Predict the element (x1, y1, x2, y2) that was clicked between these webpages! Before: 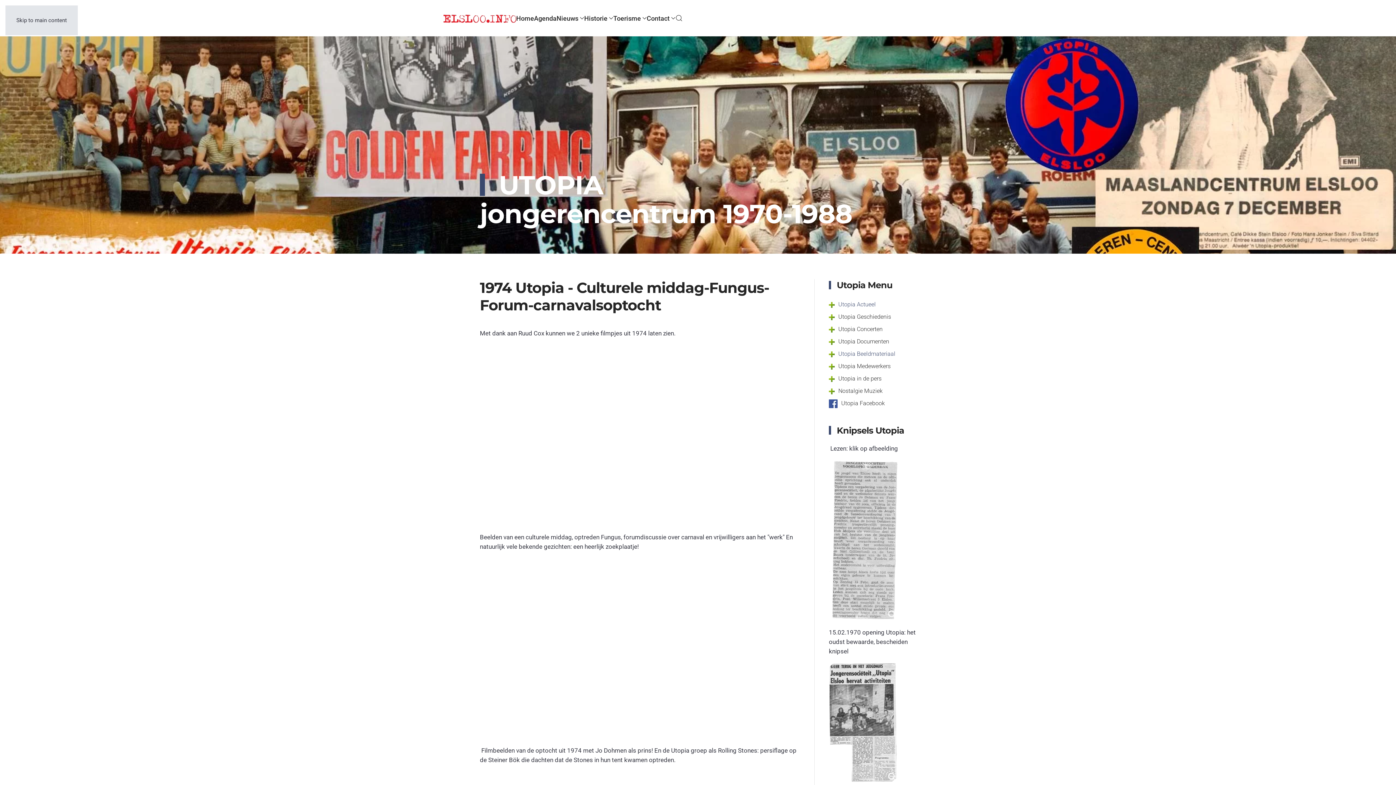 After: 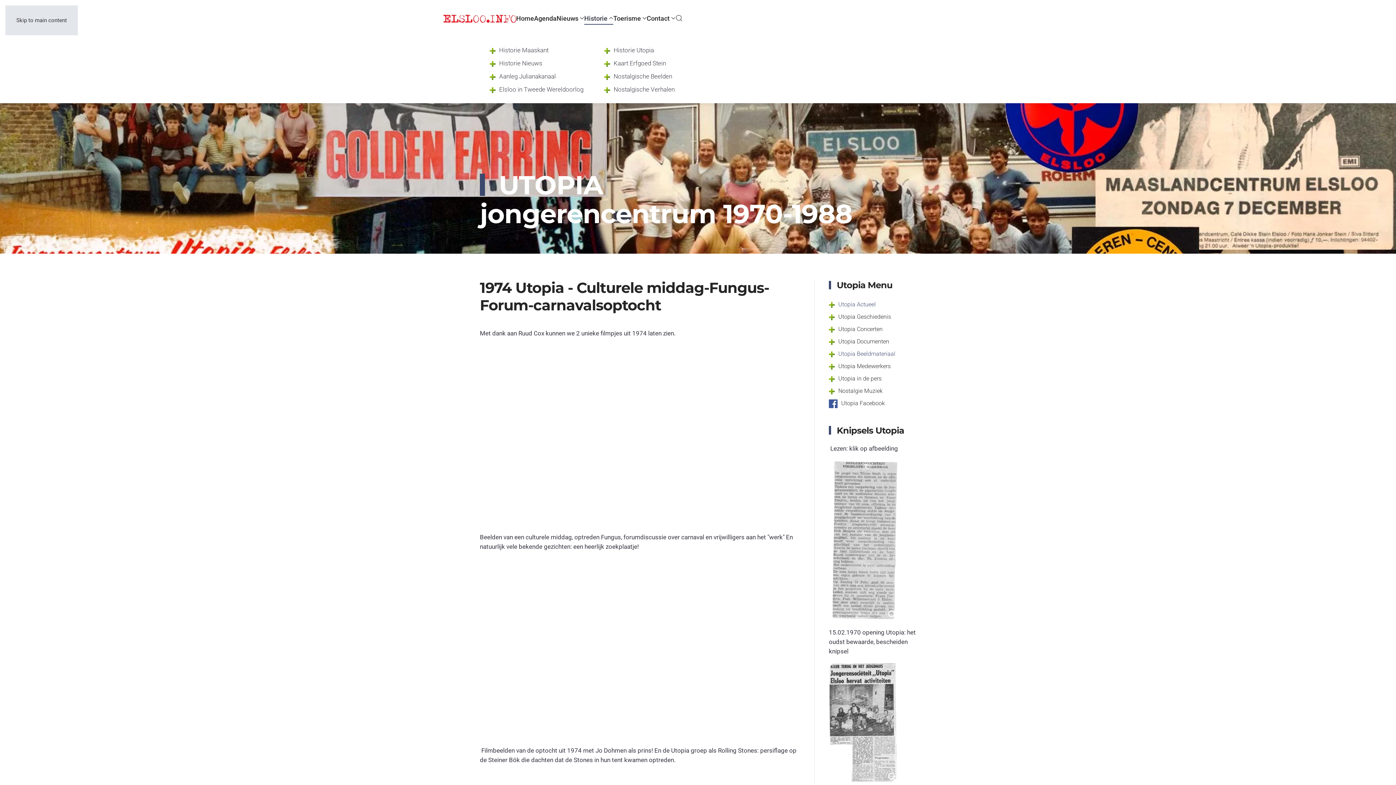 Action: label: Historie bbox: (584, 3, 613, 32)